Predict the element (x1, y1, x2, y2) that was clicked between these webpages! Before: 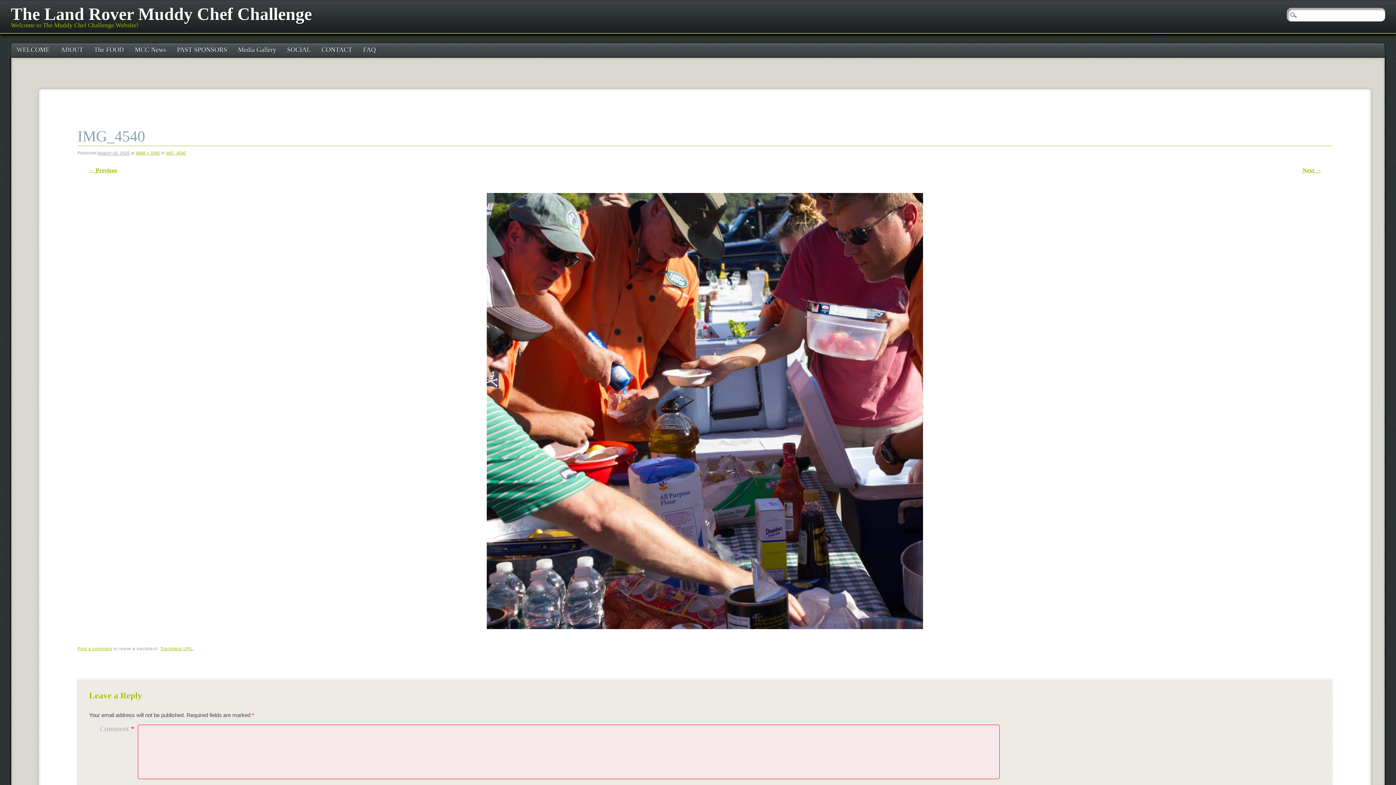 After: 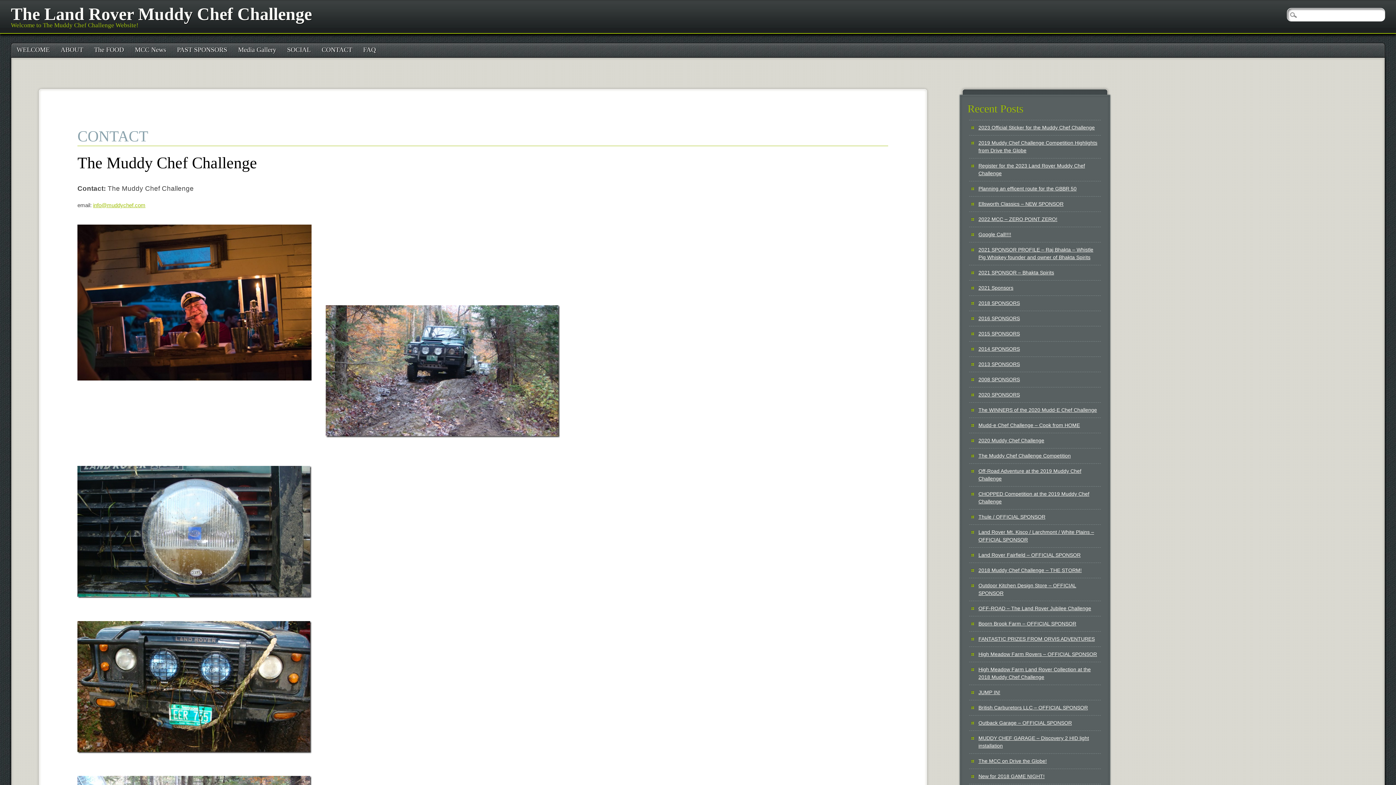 Action: label: CONTACT bbox: (316, 43, 357, 57)